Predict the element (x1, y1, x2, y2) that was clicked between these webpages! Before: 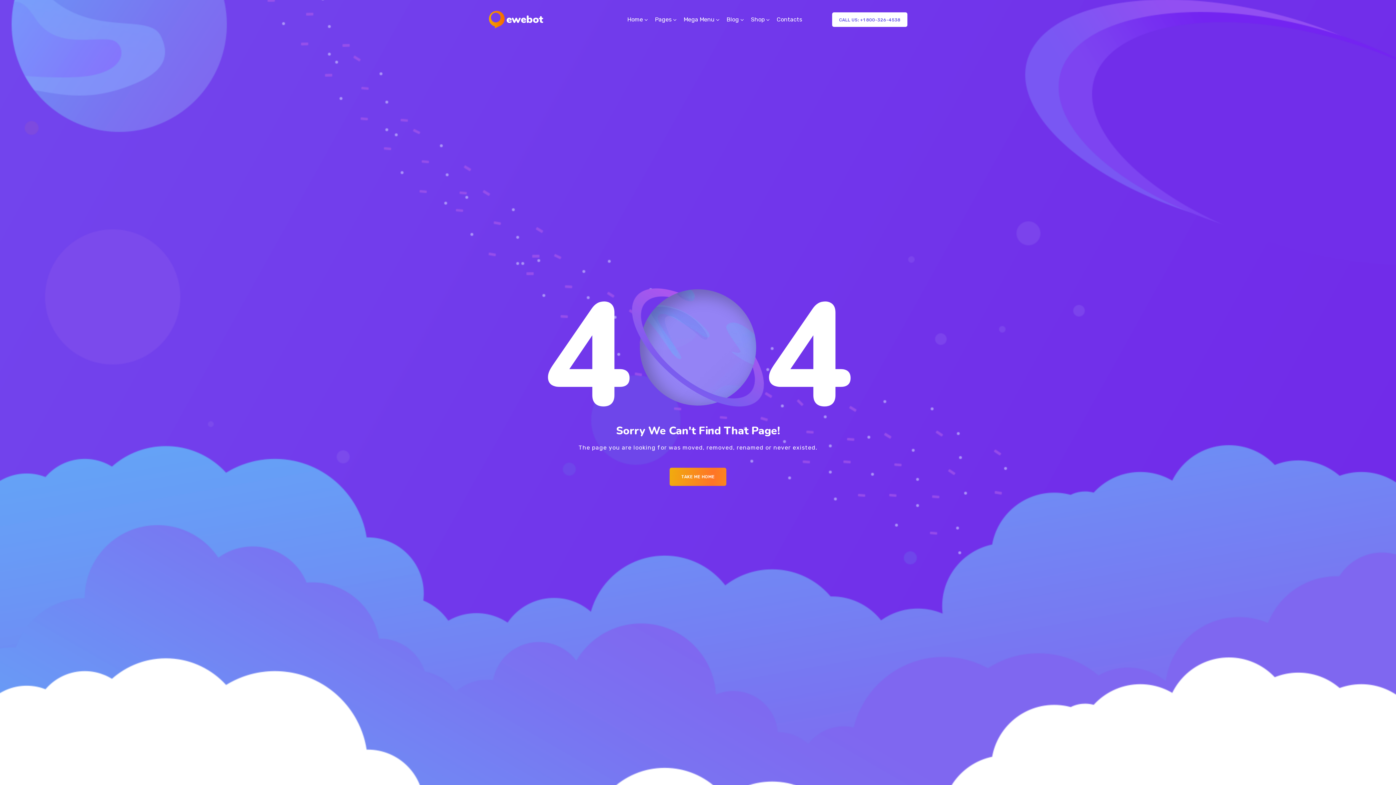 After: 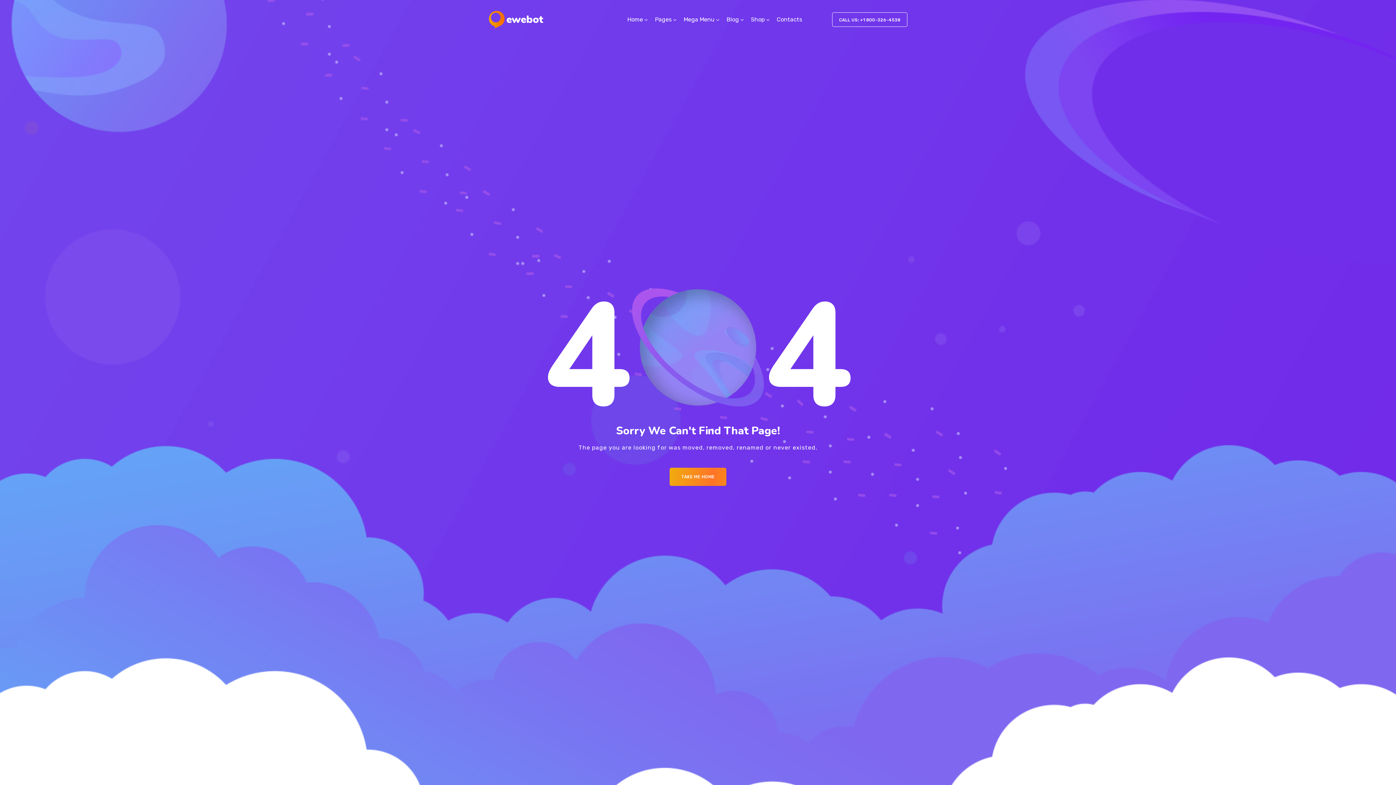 Action: bbox: (832, 12, 907, 26) label: CALL US: +1 800-326-4538